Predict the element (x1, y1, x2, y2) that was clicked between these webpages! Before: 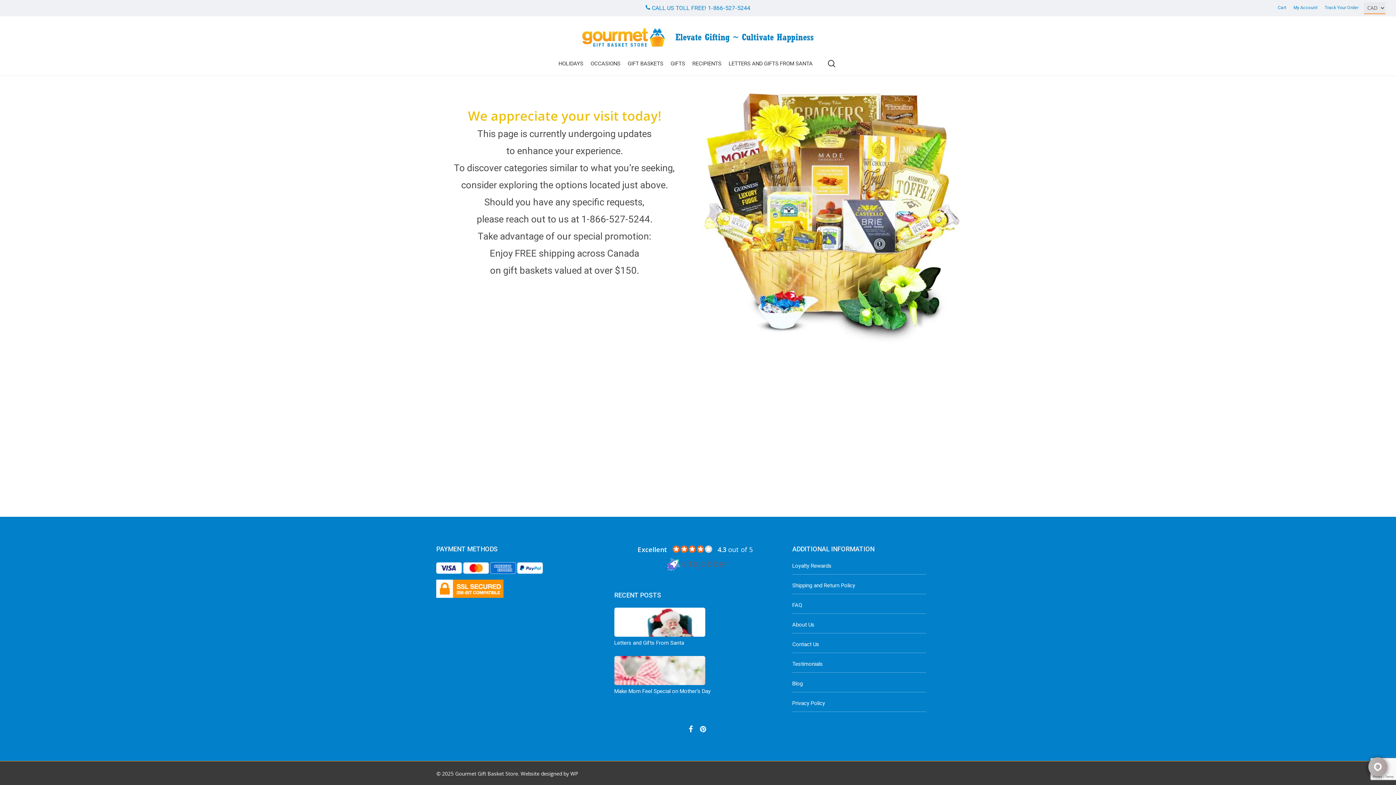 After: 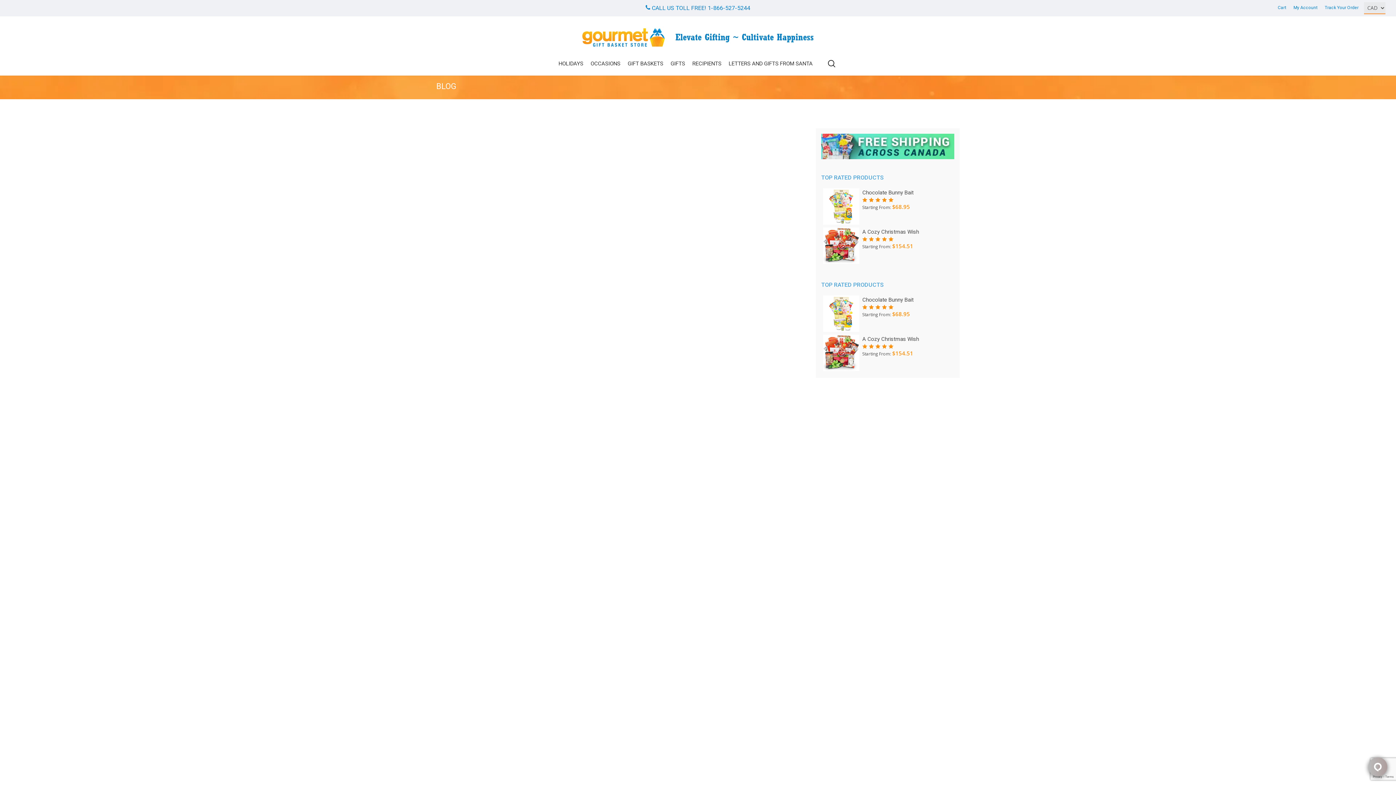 Action: bbox: (792, 675, 926, 692) label: Blog